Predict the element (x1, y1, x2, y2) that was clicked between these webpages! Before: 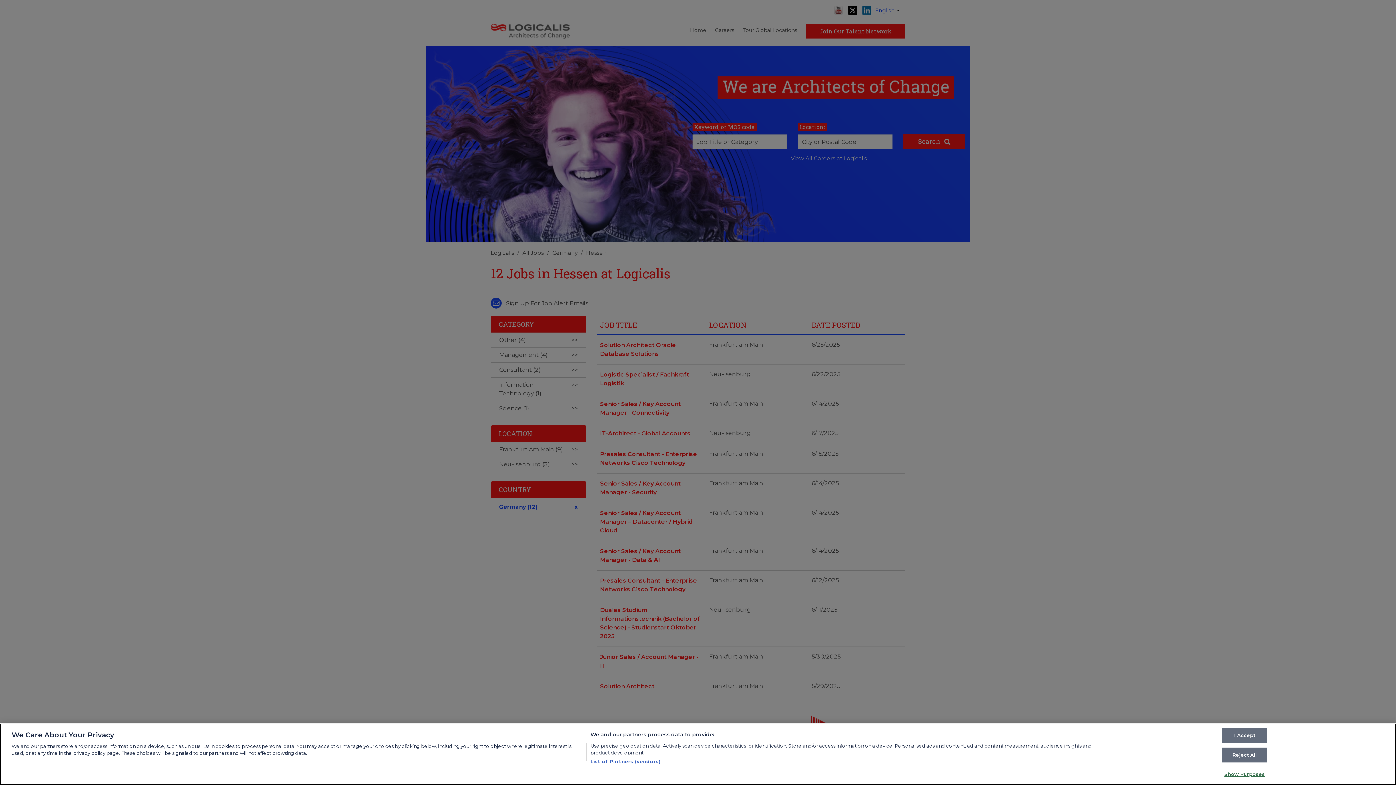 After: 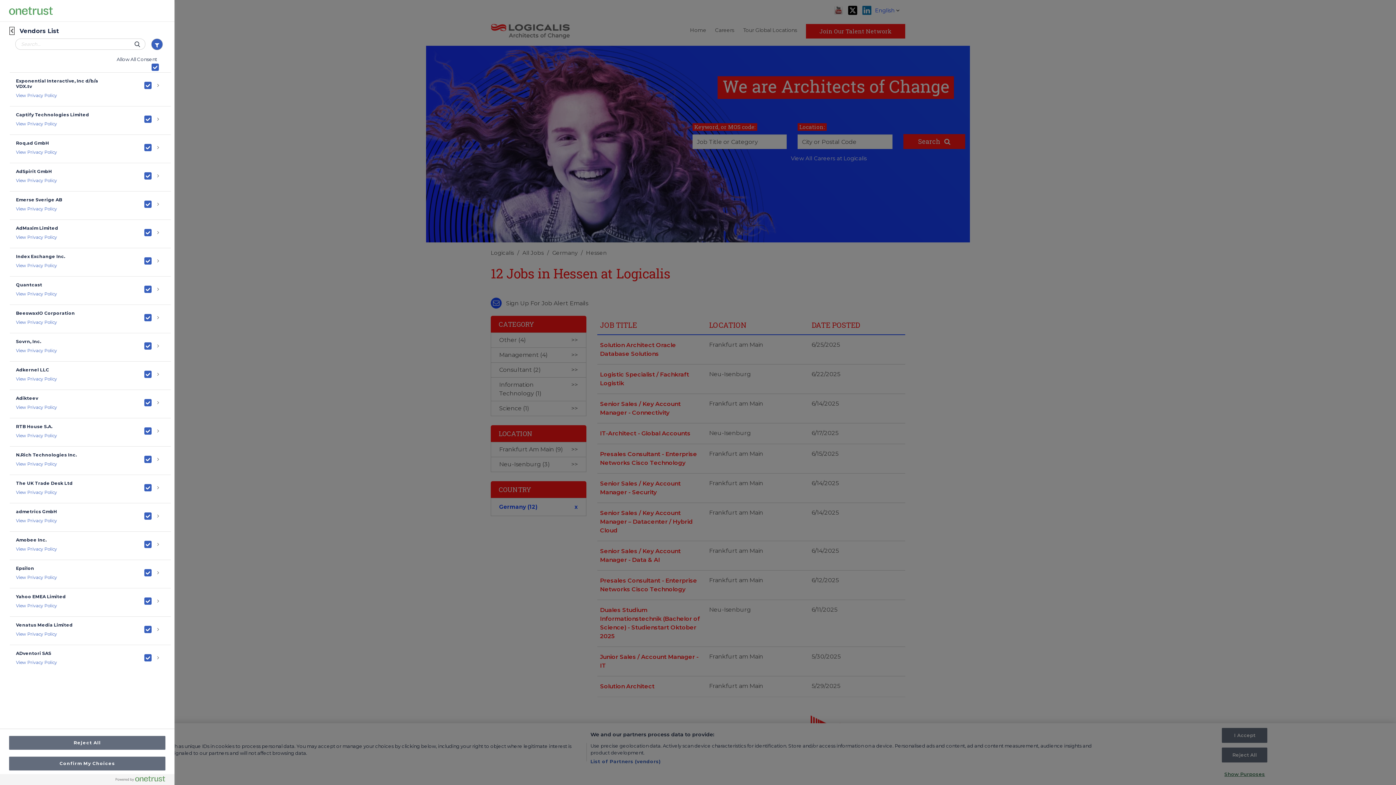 Action: label: List of Partners (vendors) bbox: (590, 758, 660, 765)